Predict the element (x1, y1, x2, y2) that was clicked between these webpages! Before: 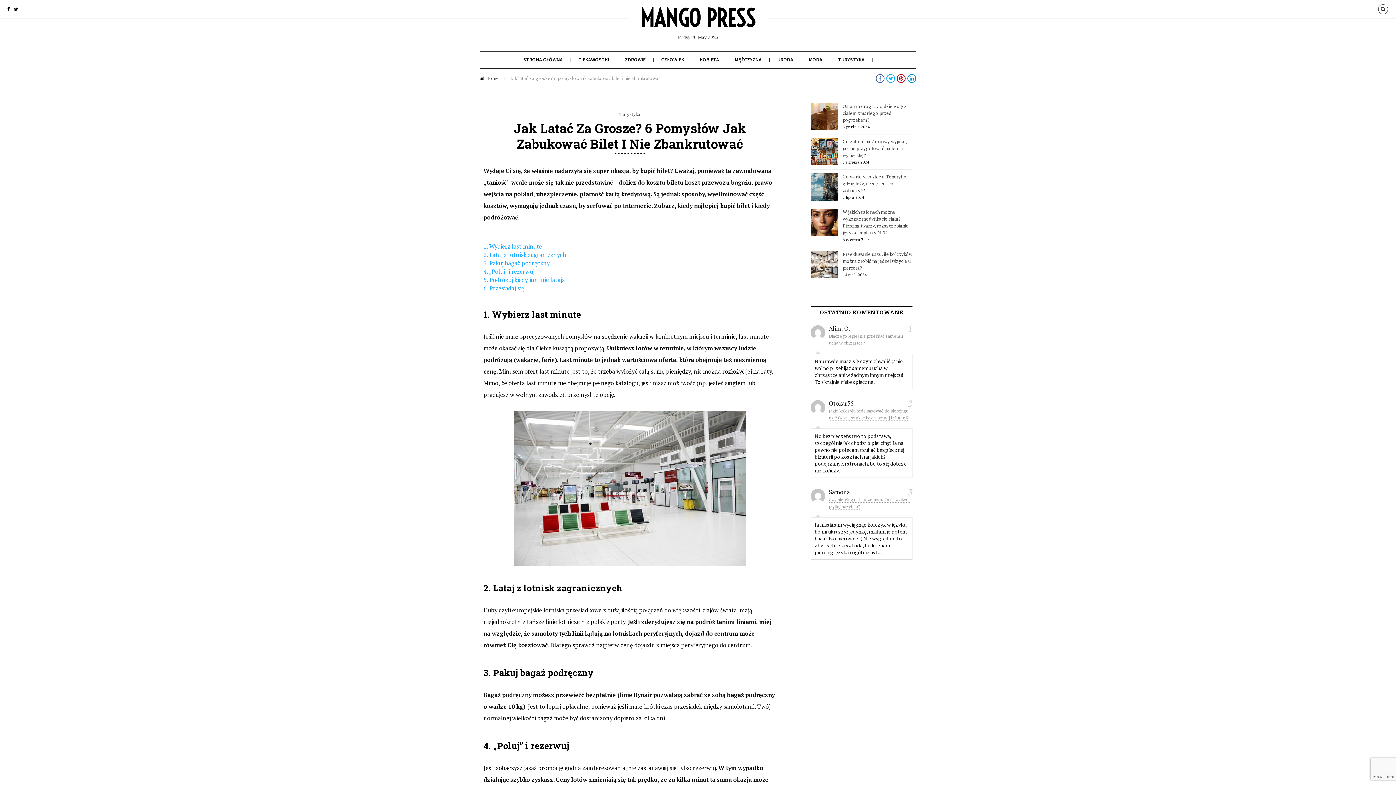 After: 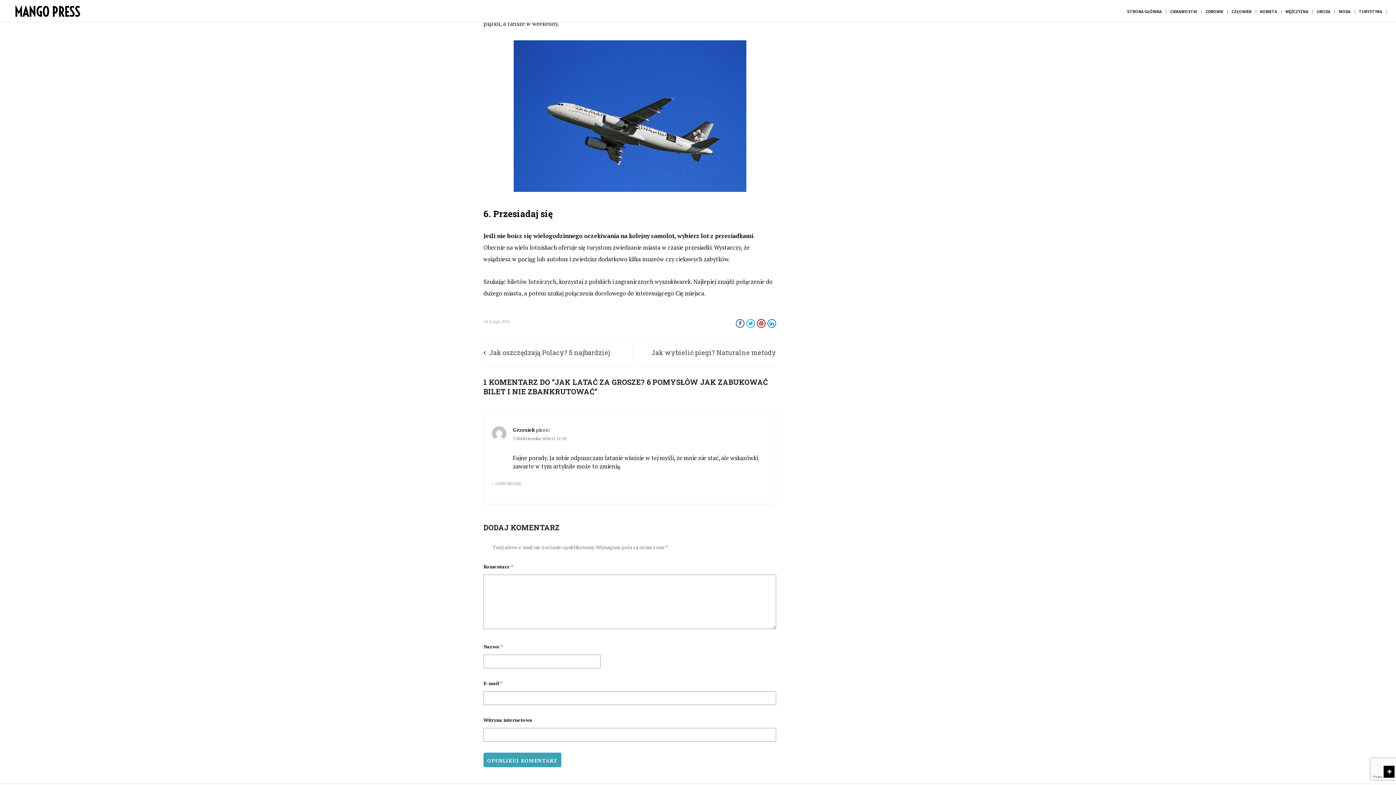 Action: label: 5. Podróżuj kiedy inni nie latają bbox: (483, 276, 565, 284)